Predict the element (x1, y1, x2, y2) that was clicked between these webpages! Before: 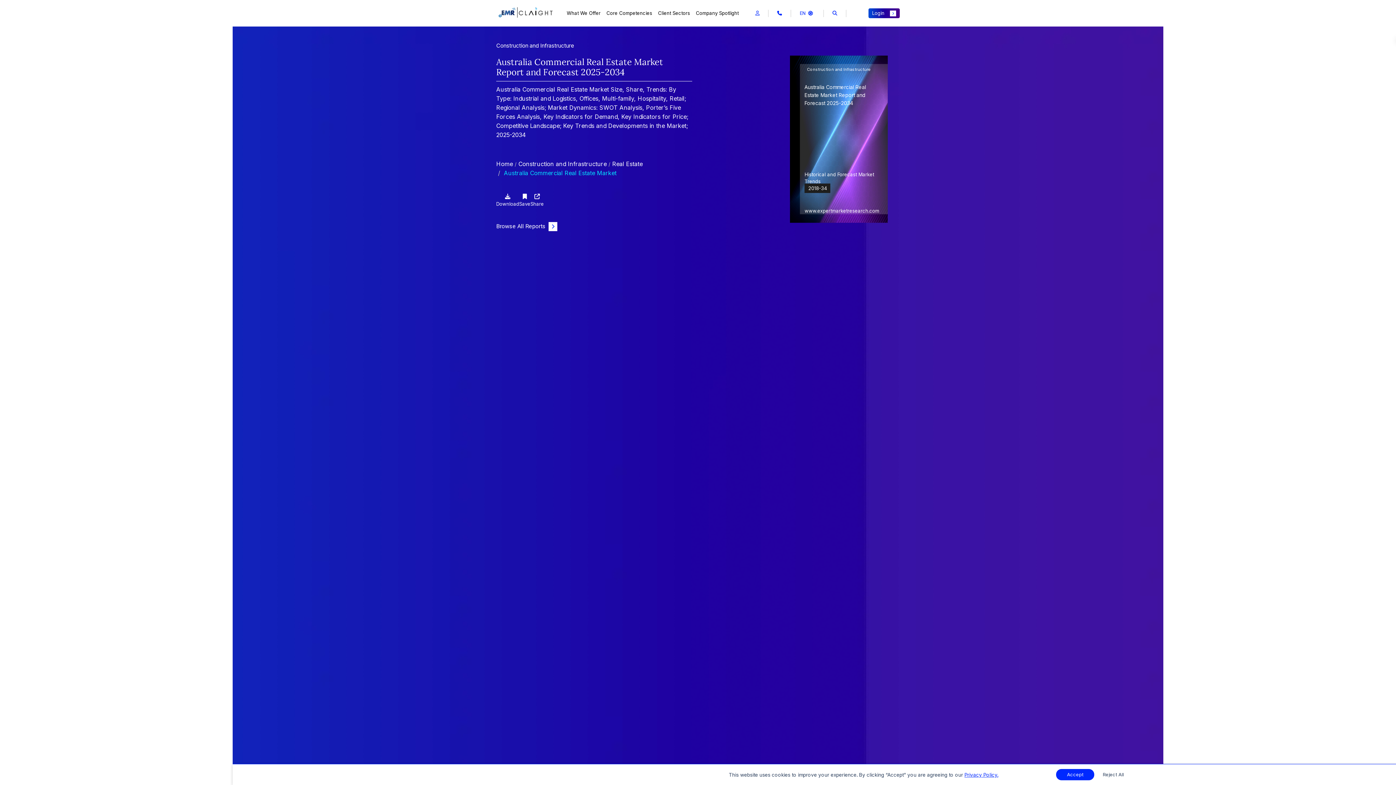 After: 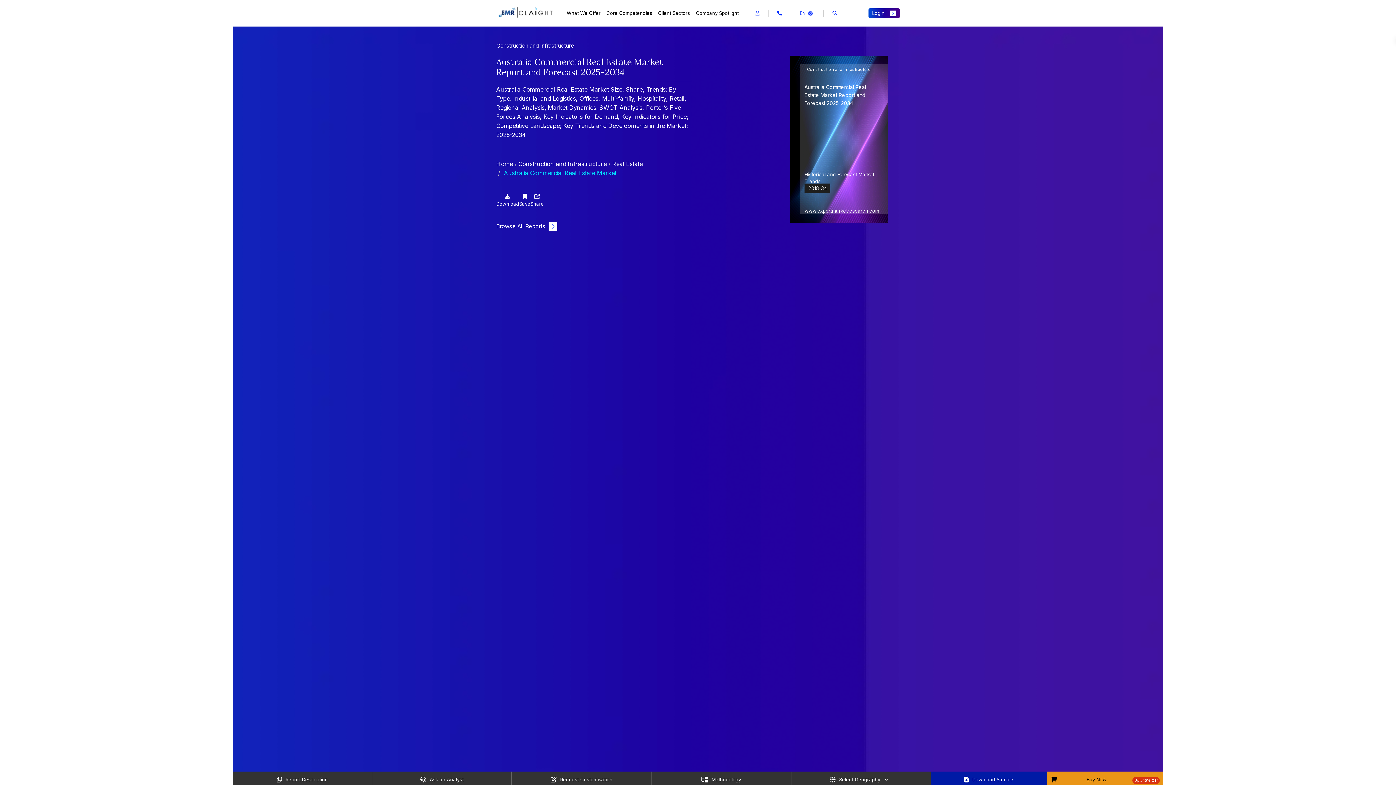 Action: label: Reject All bbox: (1094, 769, 1132, 780)